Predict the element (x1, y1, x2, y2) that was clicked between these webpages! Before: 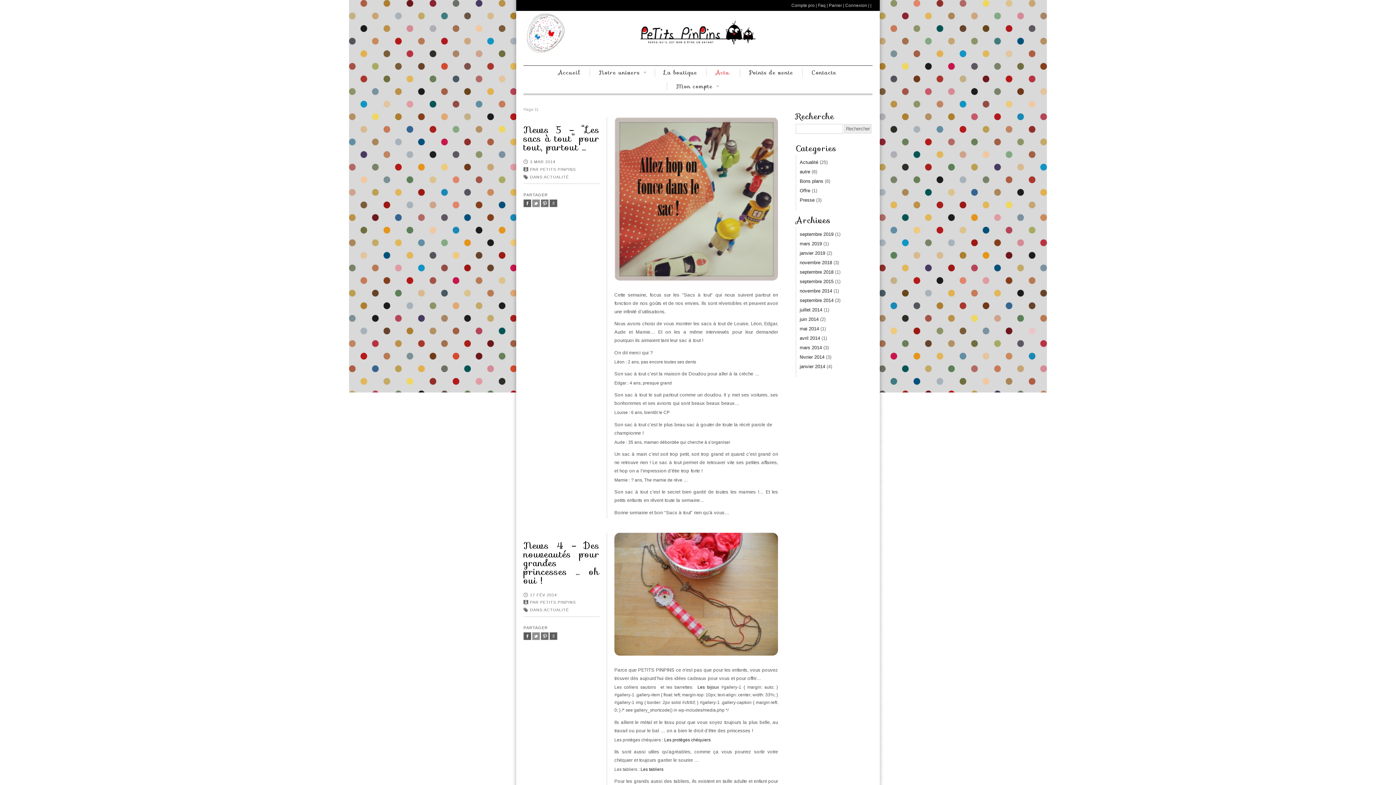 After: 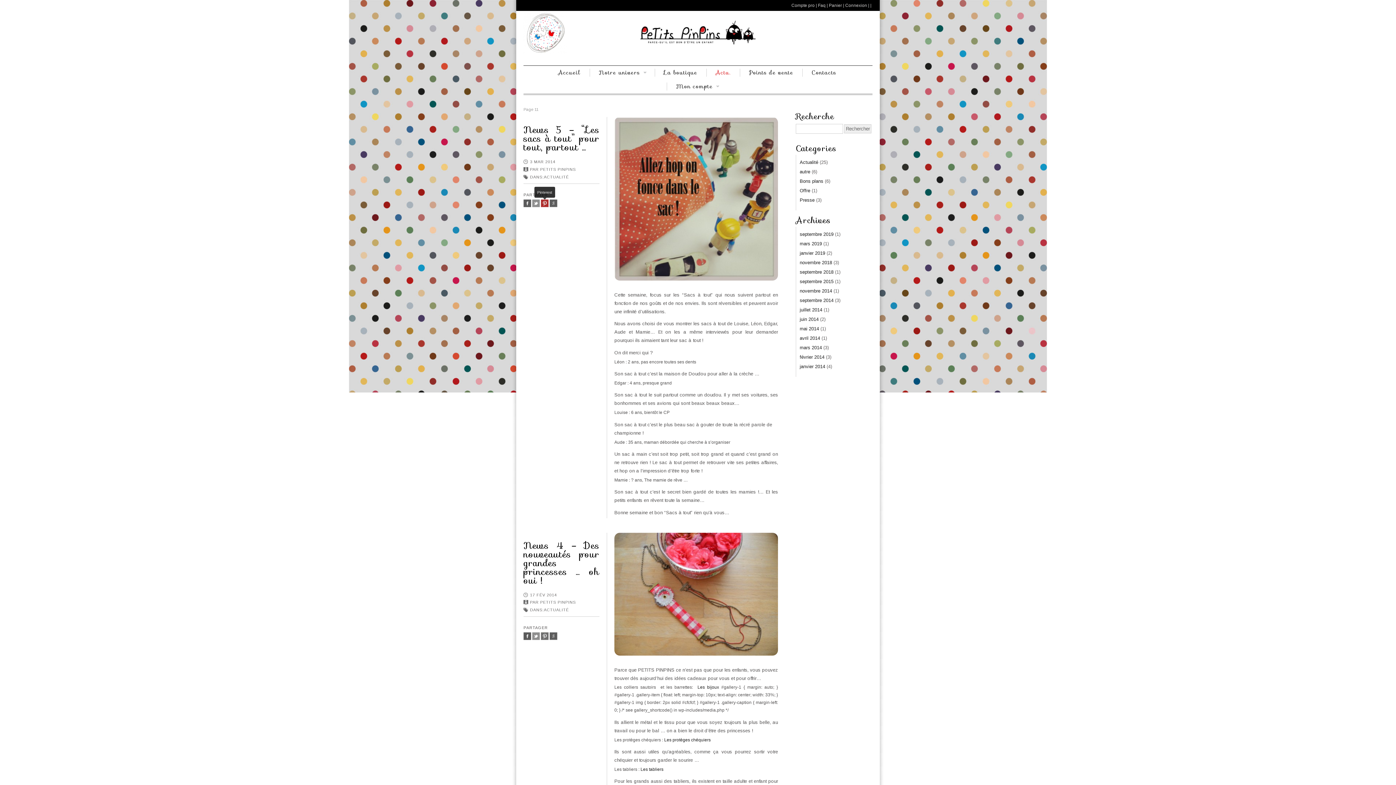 Action: label: pinterest bbox: (541, 199, 548, 207)